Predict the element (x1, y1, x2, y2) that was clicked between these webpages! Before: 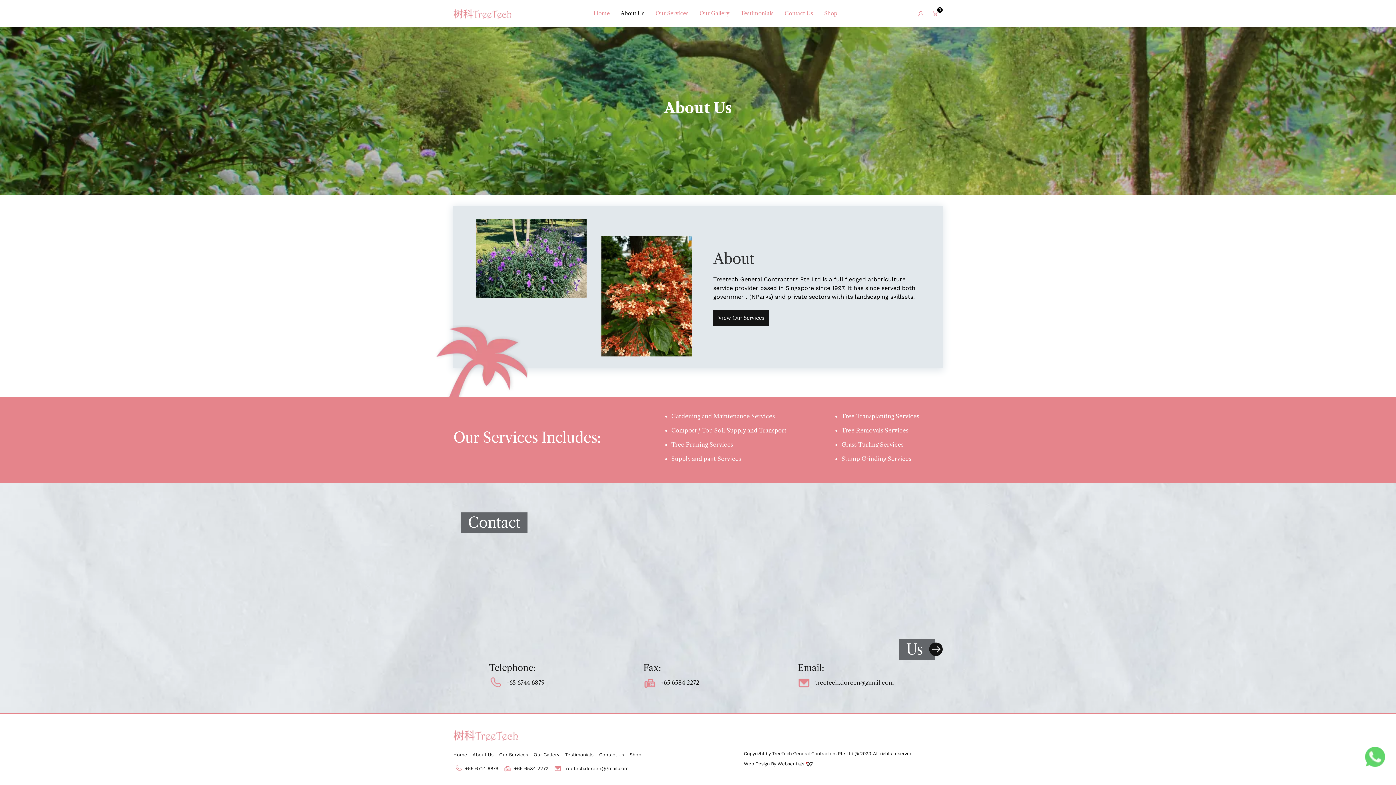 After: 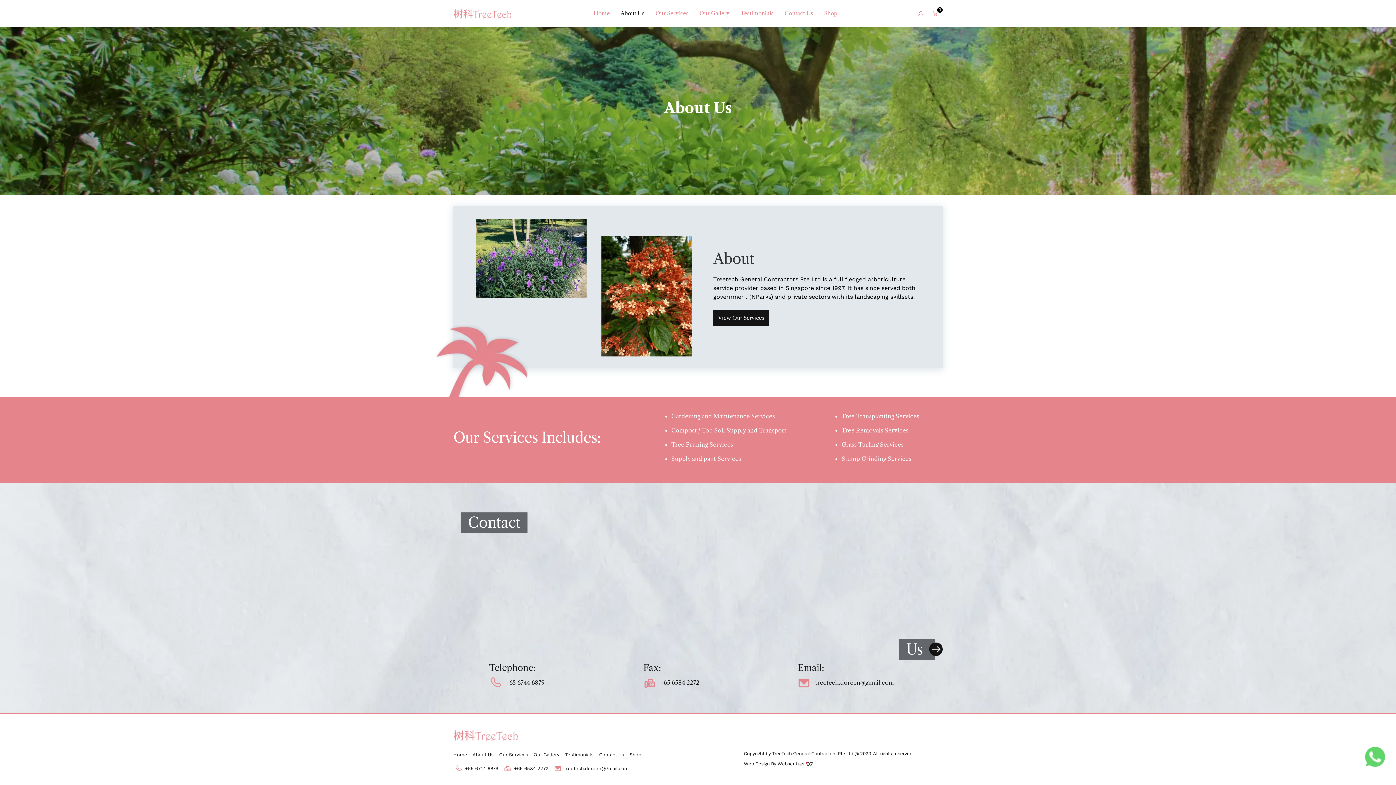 Action: label: About Us bbox: (620, 3, 644, 23)